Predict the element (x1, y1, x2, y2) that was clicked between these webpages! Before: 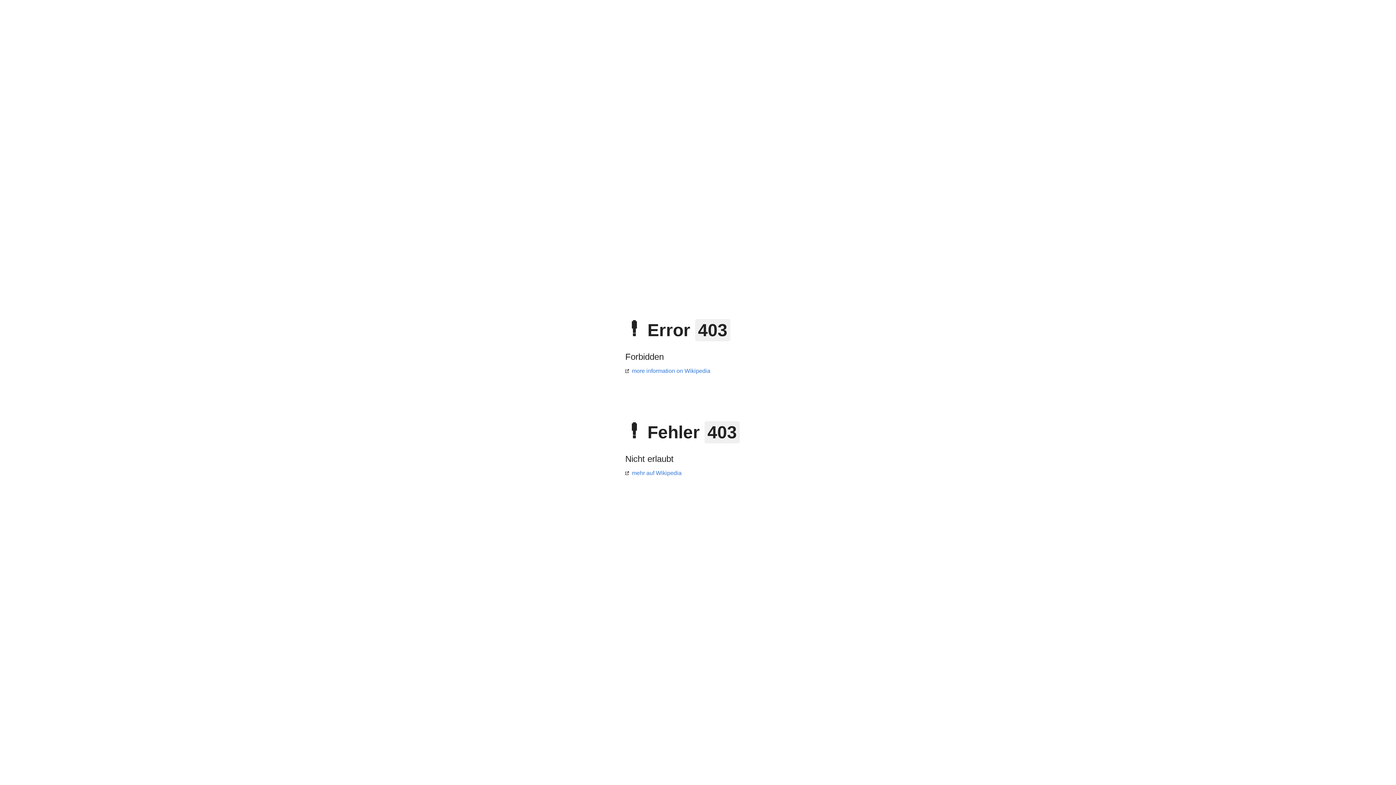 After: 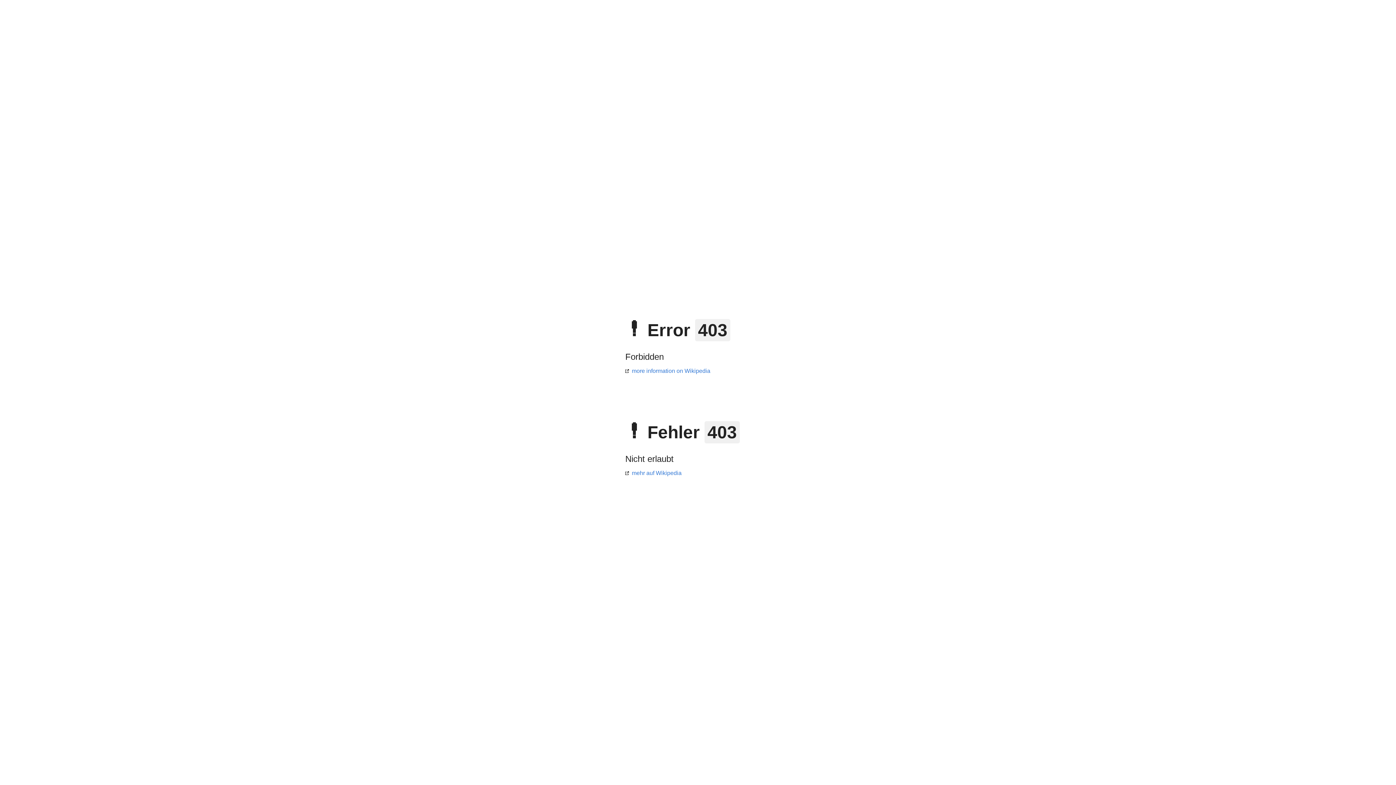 Action: bbox: (625, 368, 710, 374) label: more information on Wikipedia